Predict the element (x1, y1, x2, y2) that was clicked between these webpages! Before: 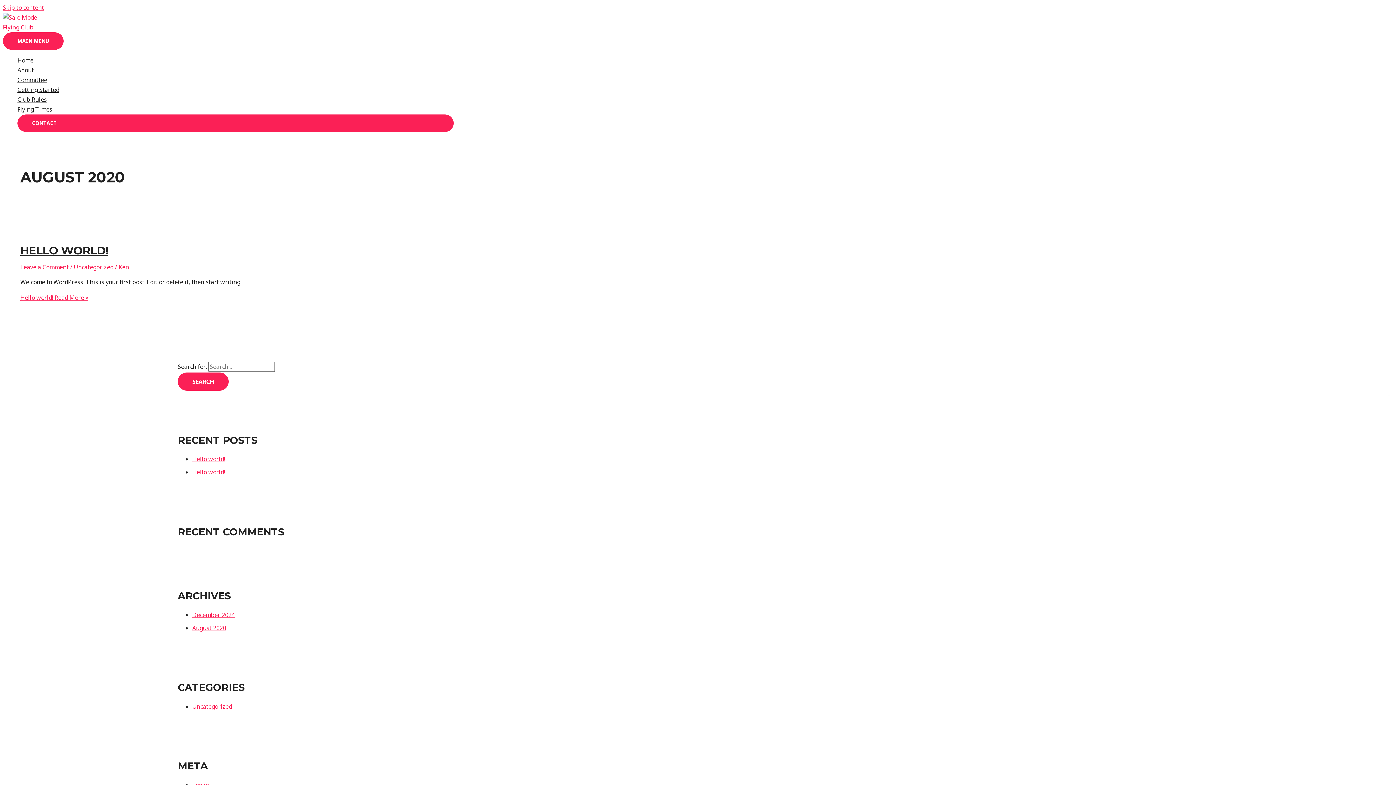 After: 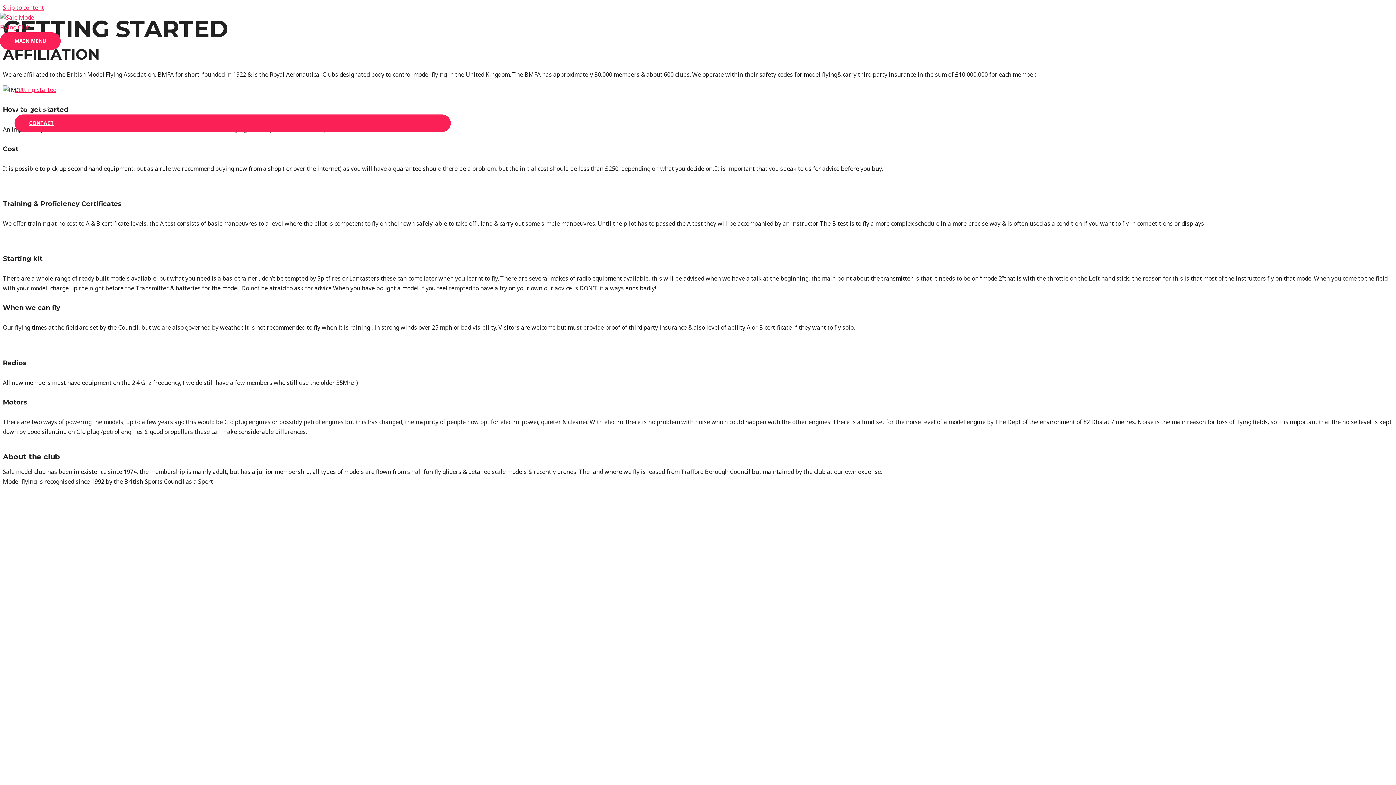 Action: label: Getting Started bbox: (17, 85, 453, 94)